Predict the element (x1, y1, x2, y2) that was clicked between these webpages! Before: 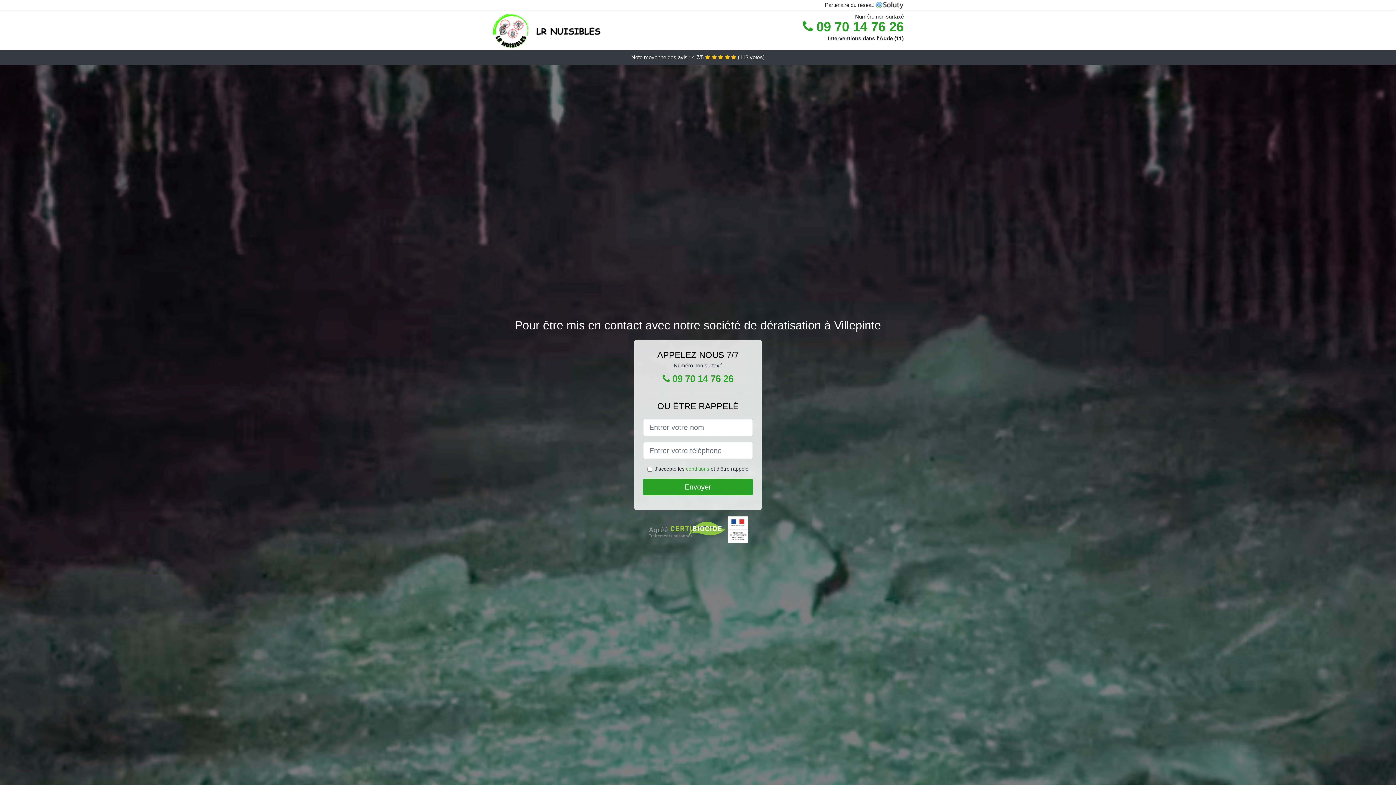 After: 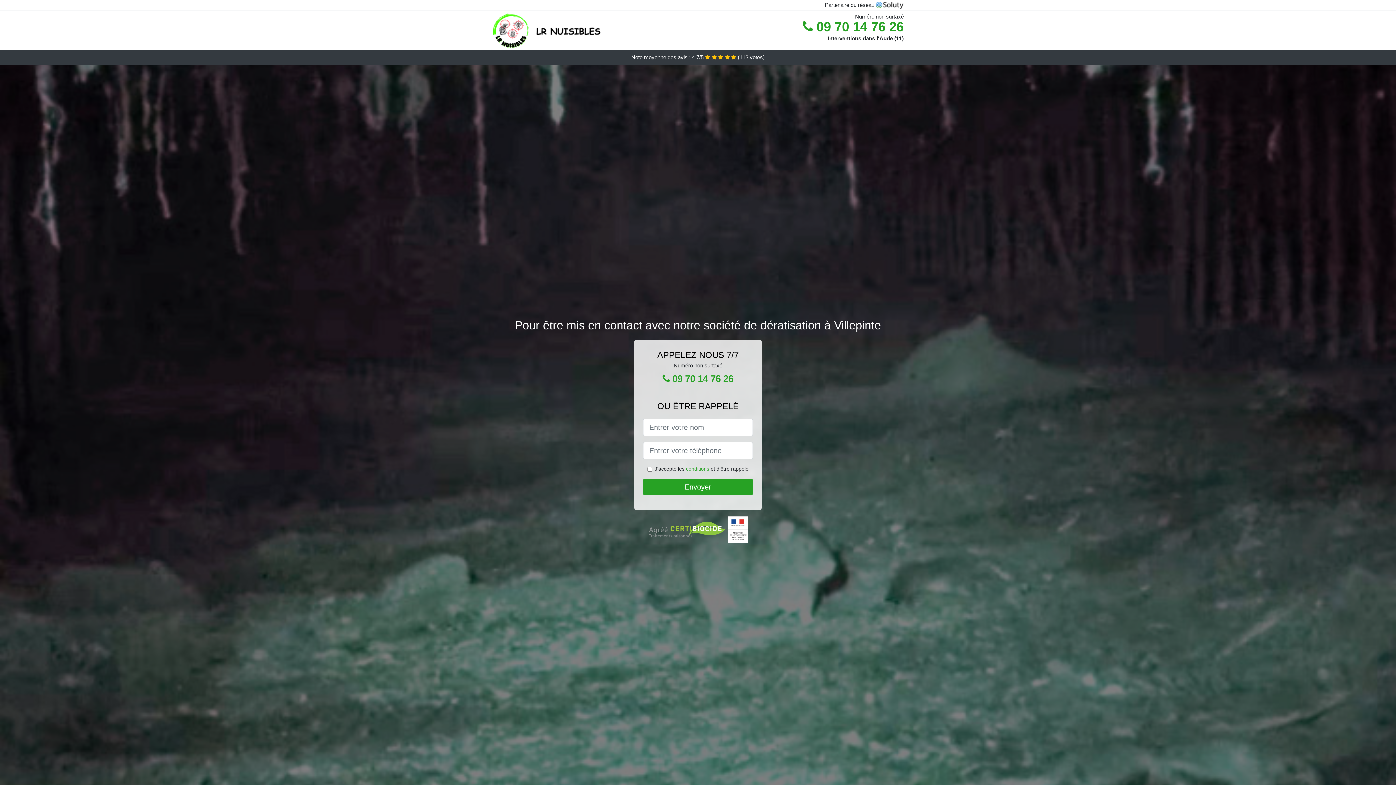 Action: bbox: (802, 12, 904, 48) label:  09 70 14 76 26